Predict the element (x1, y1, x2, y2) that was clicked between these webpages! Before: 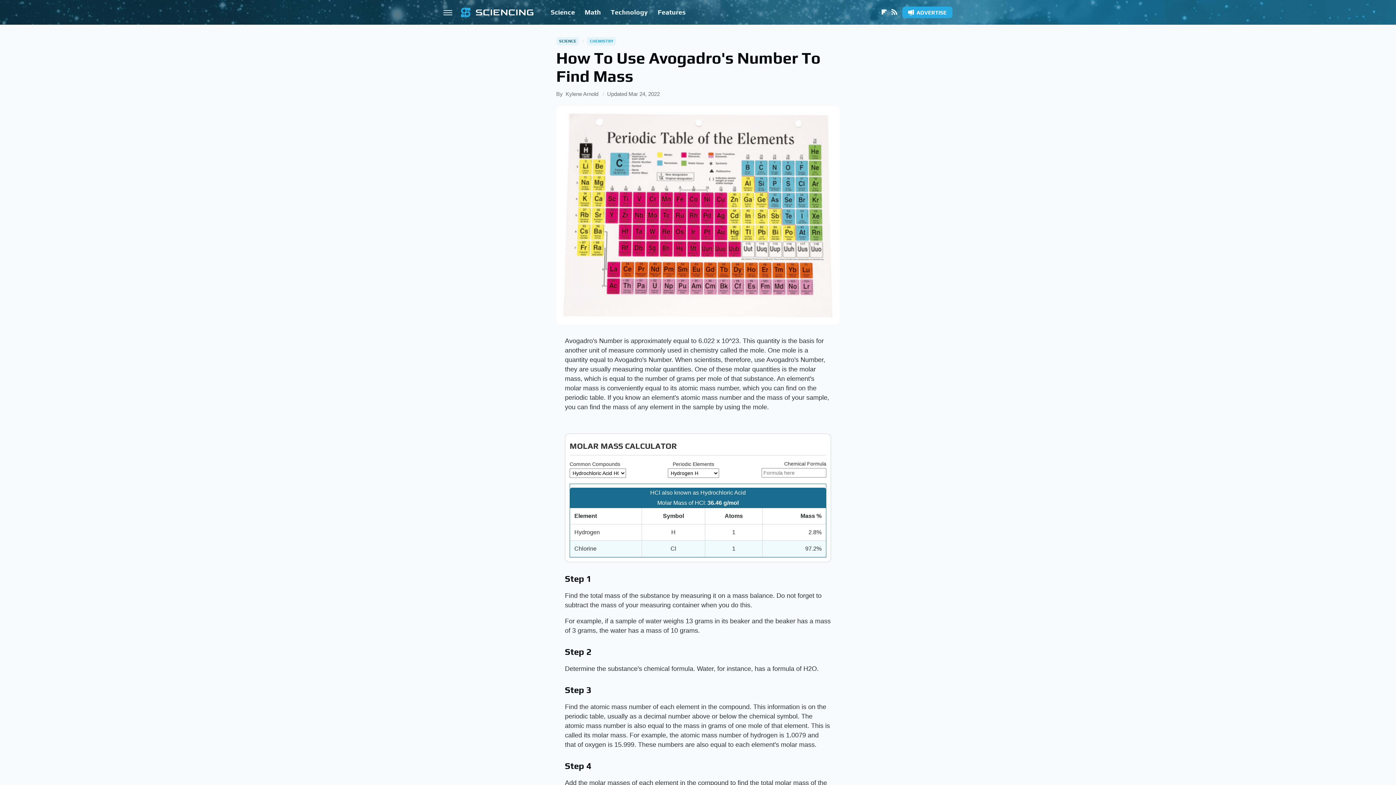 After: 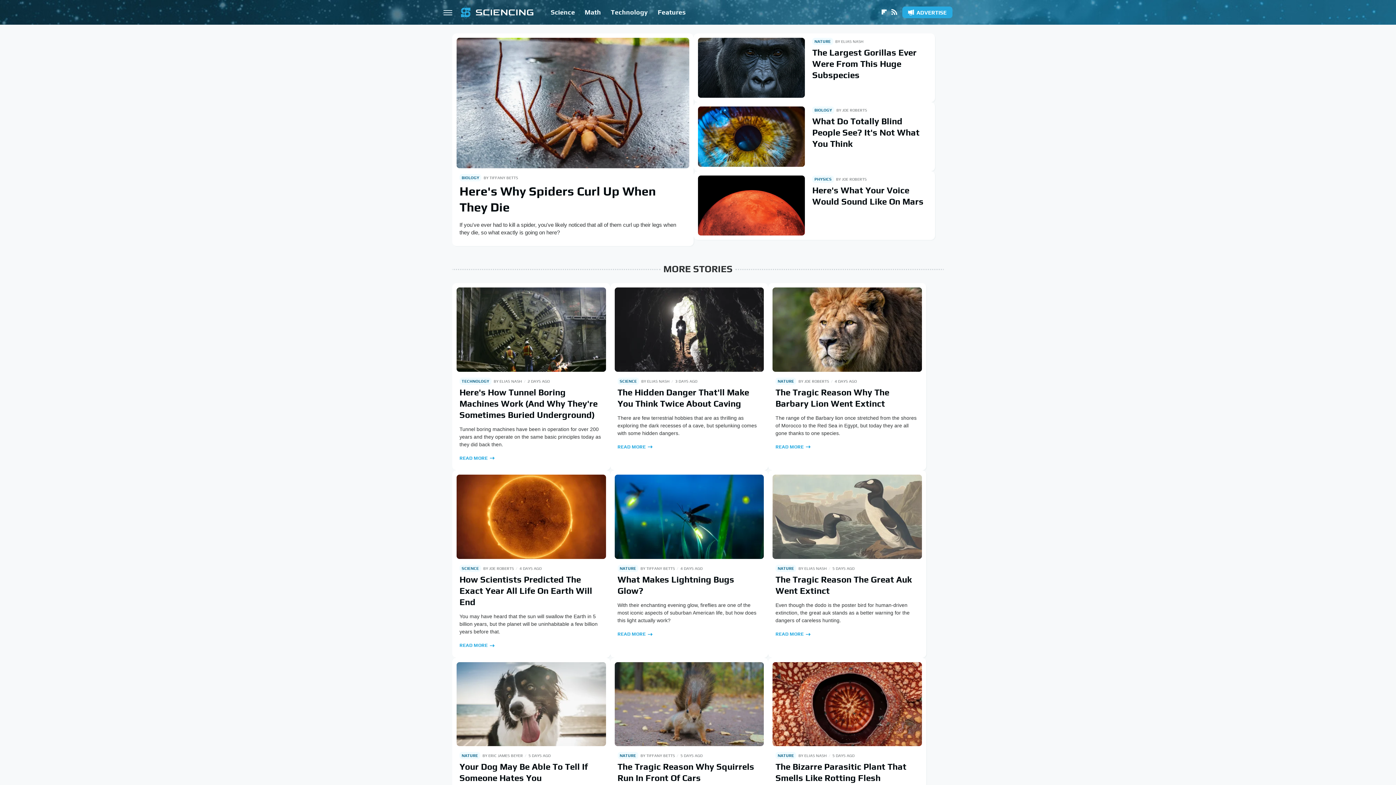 Action: bbox: (461, 5, 533, 18)